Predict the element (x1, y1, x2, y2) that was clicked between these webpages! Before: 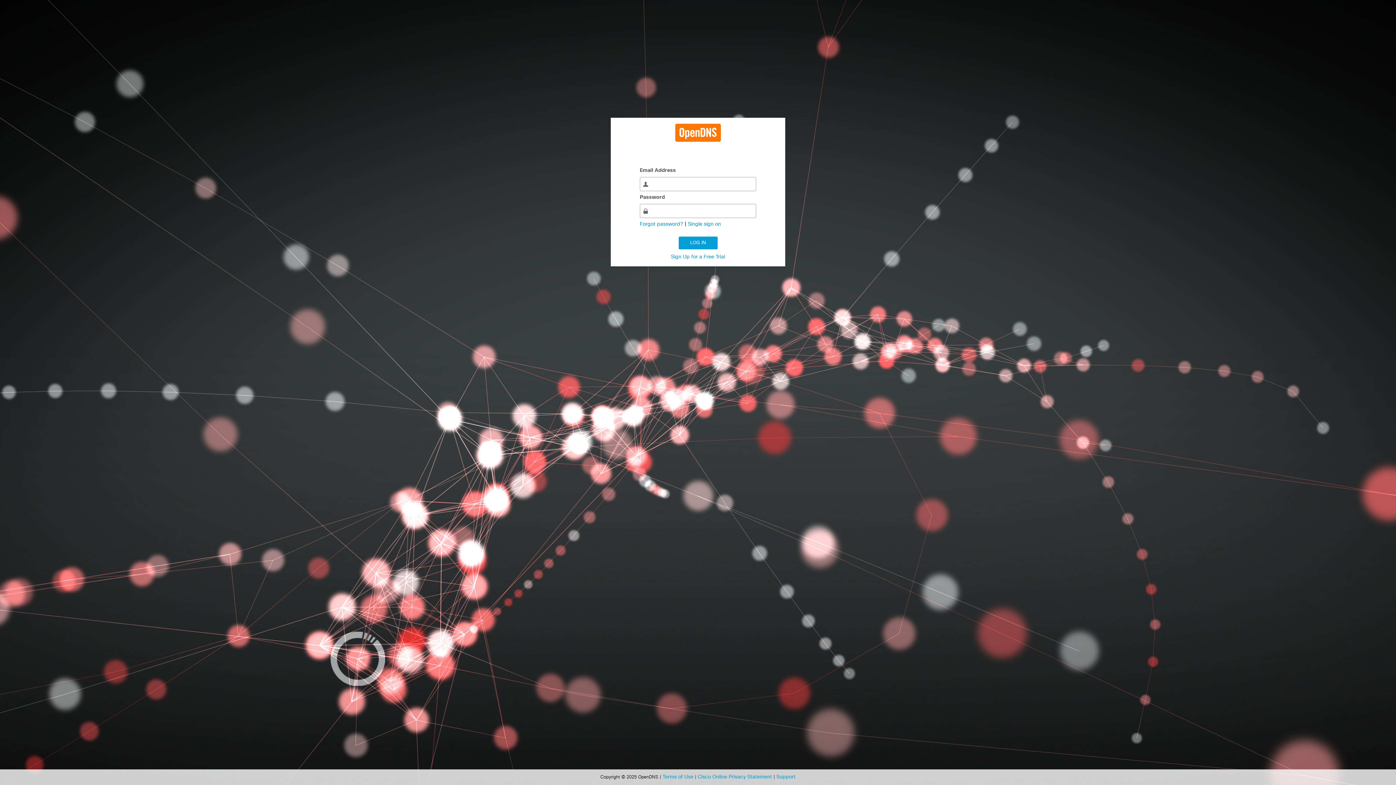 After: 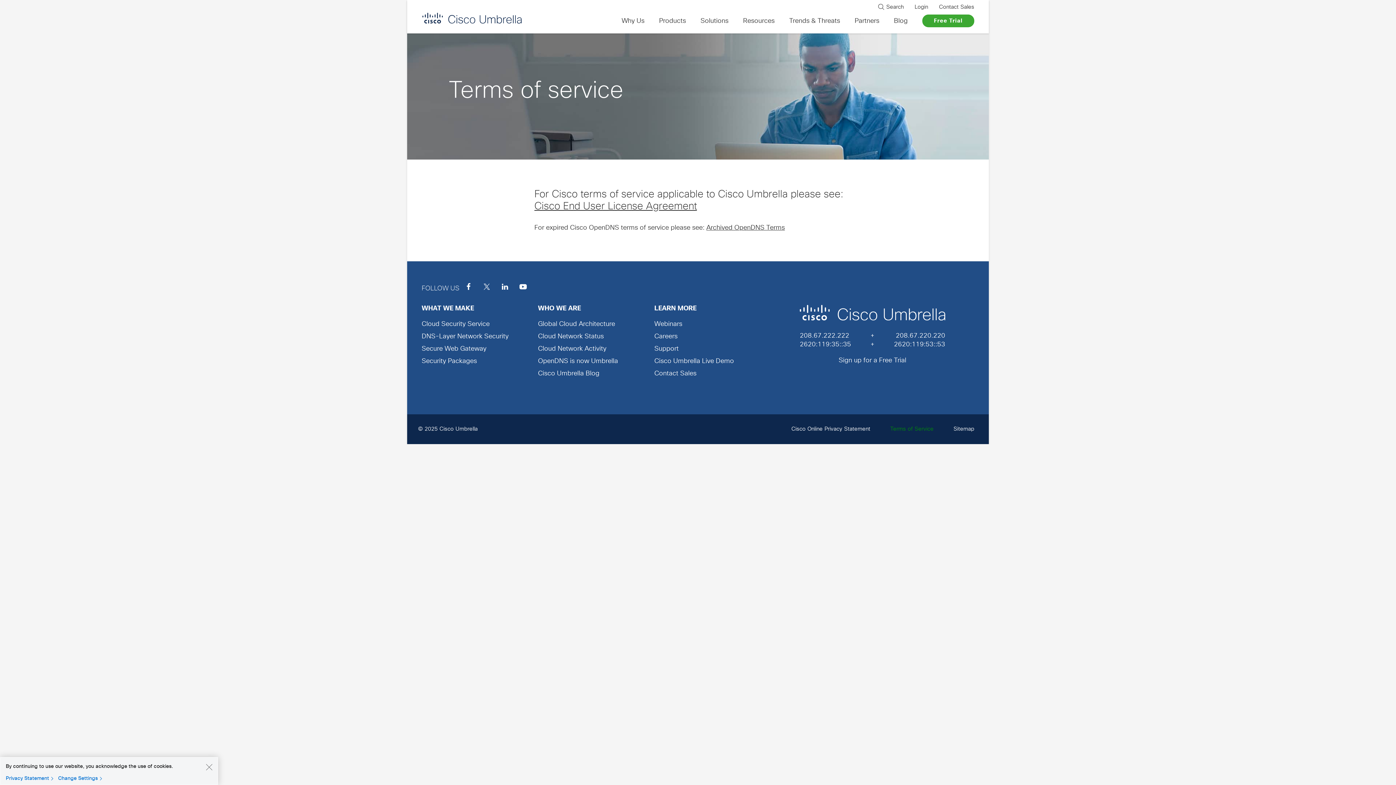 Action: label: Terms of Use  bbox: (662, 774, 695, 780)